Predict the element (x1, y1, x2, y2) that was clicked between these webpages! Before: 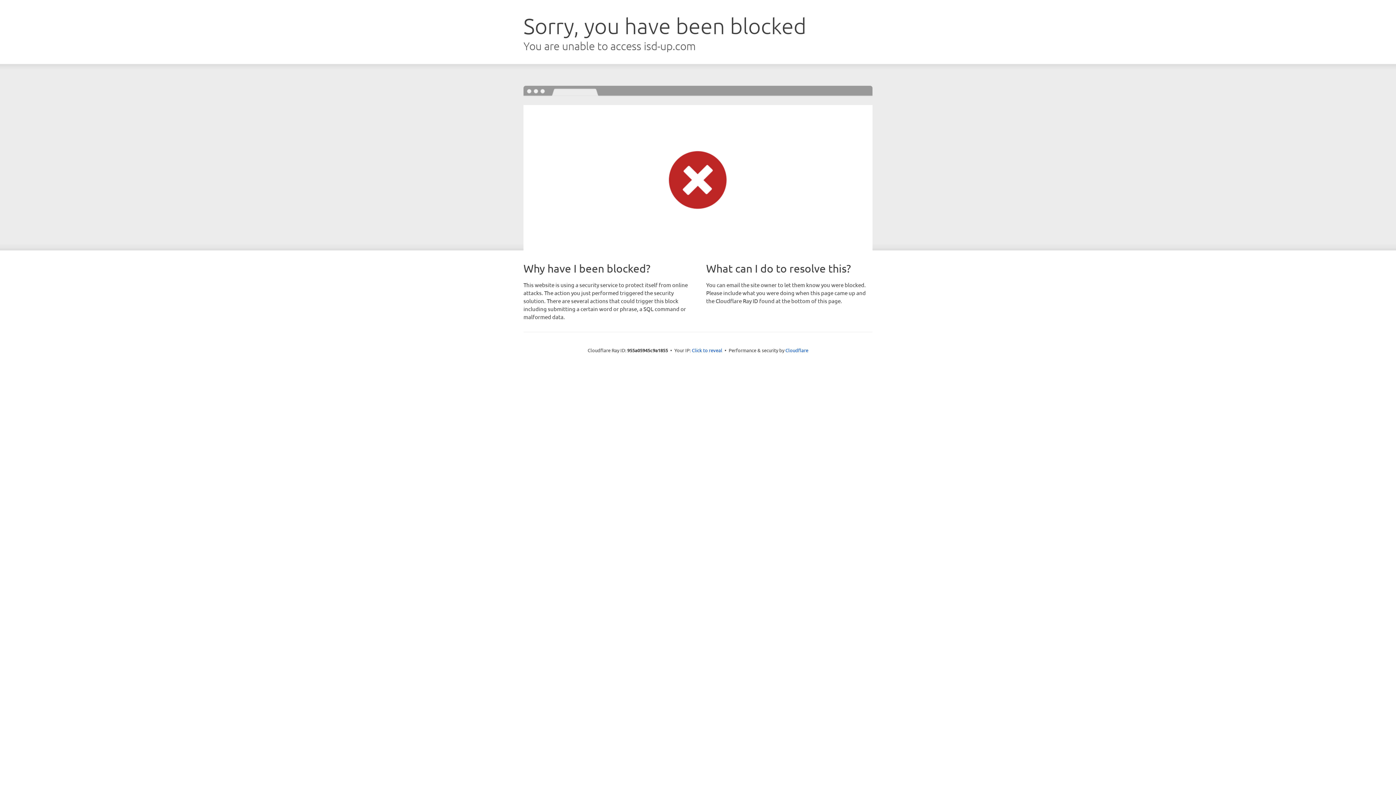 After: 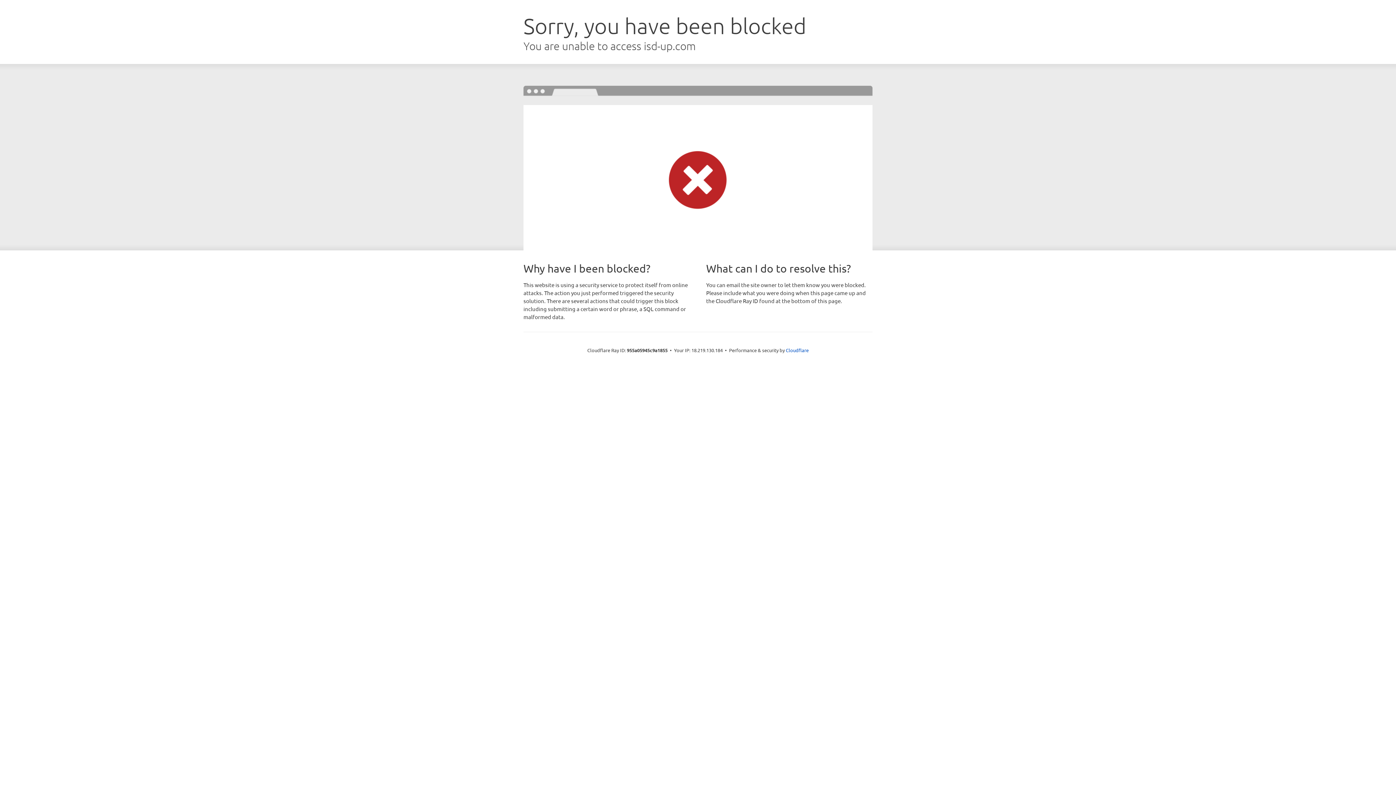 Action: bbox: (692, 346, 722, 353) label: Click to reveal